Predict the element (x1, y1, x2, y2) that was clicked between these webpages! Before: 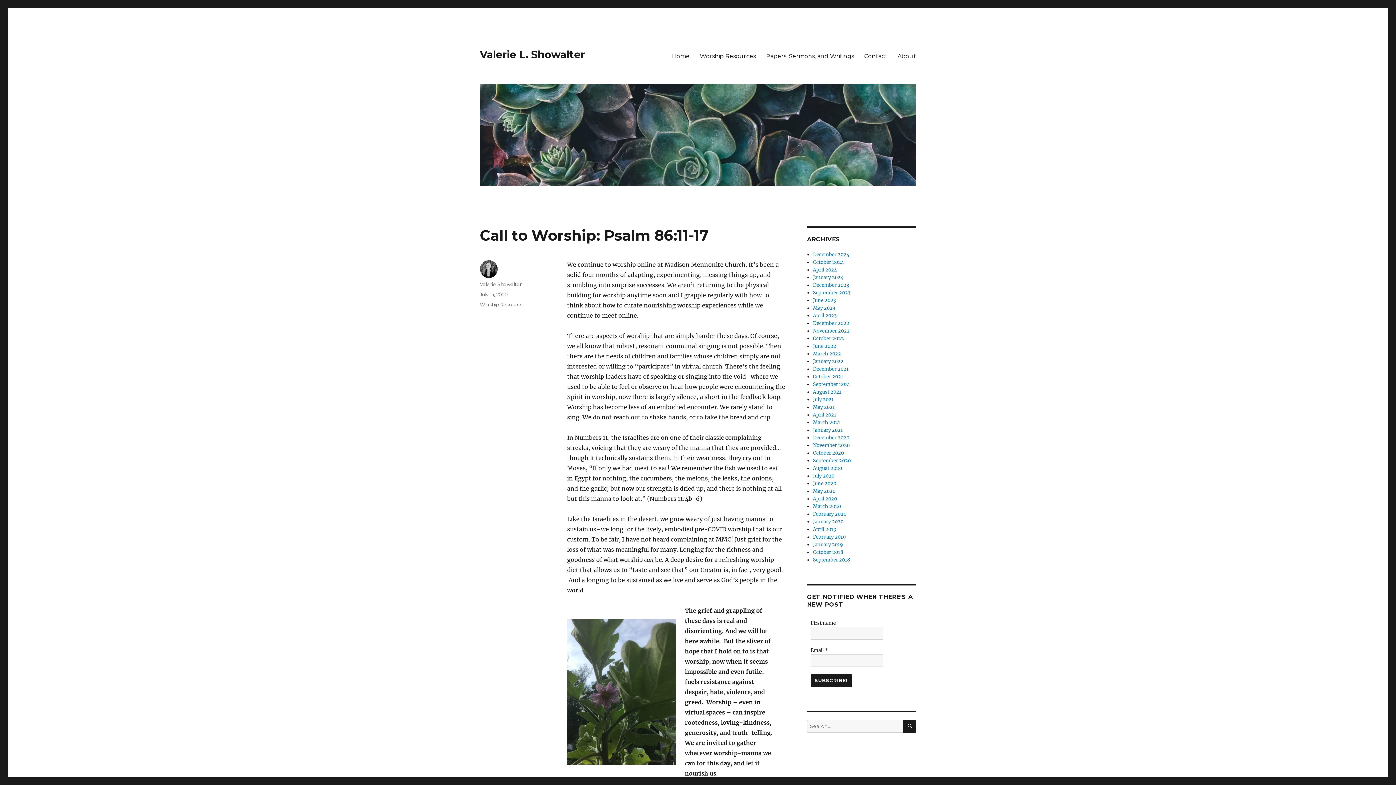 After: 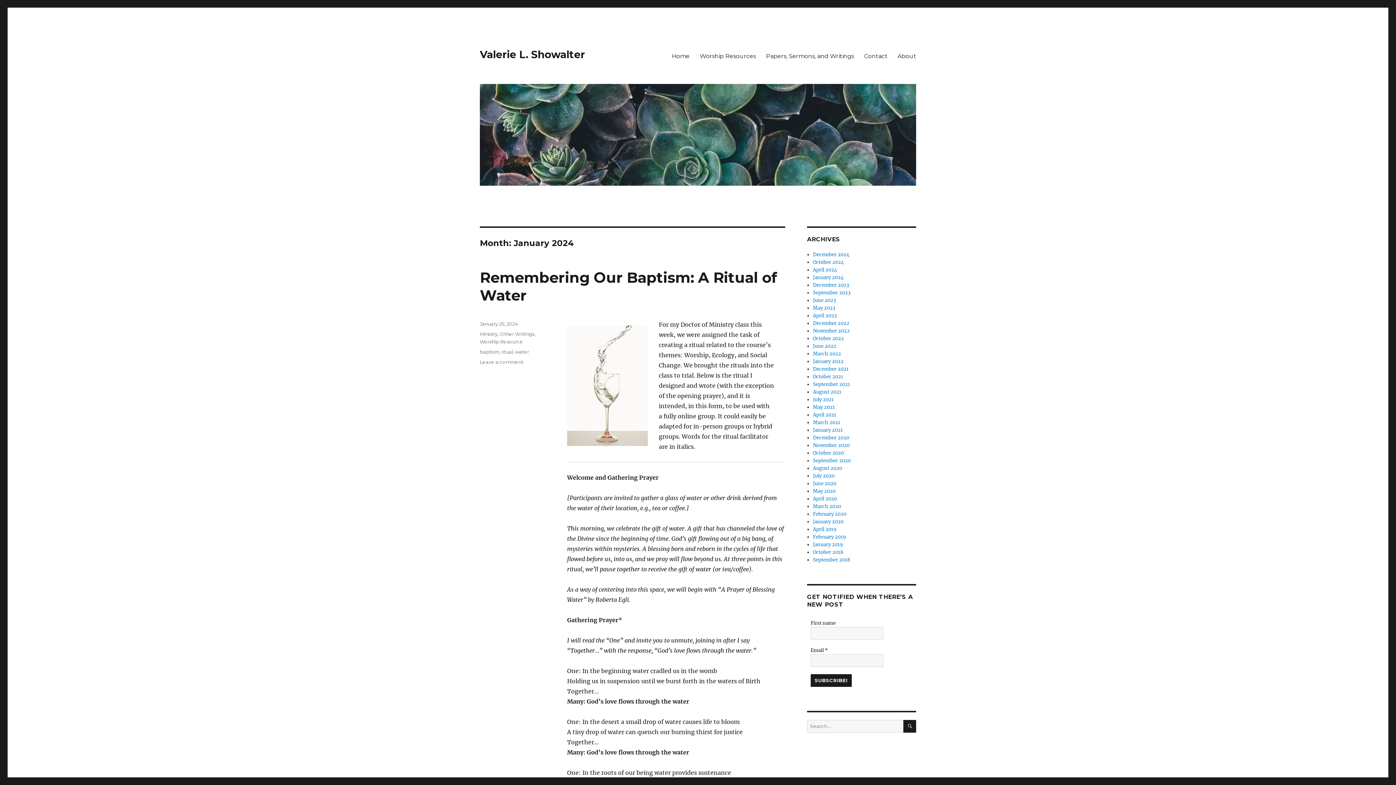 Action: bbox: (813, 274, 843, 280) label: January 2024